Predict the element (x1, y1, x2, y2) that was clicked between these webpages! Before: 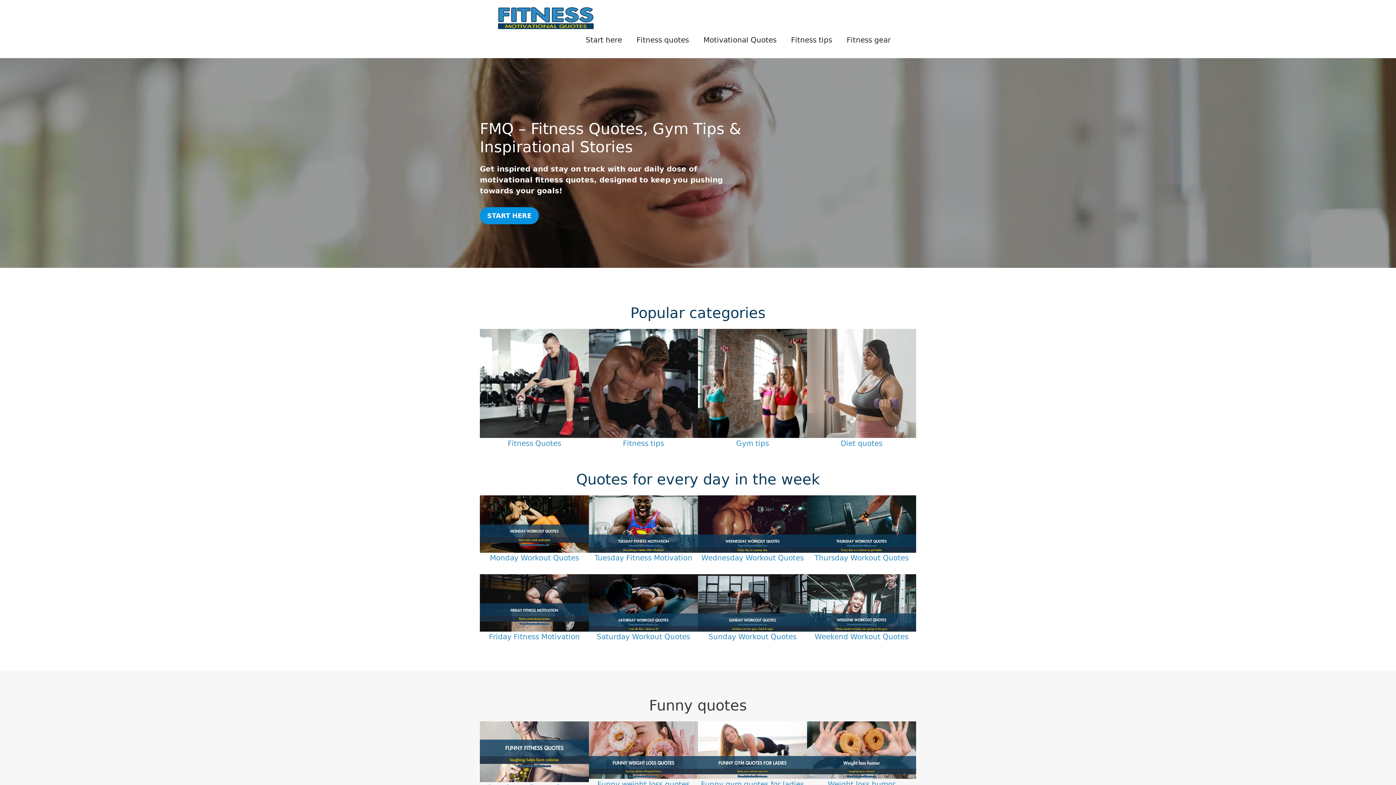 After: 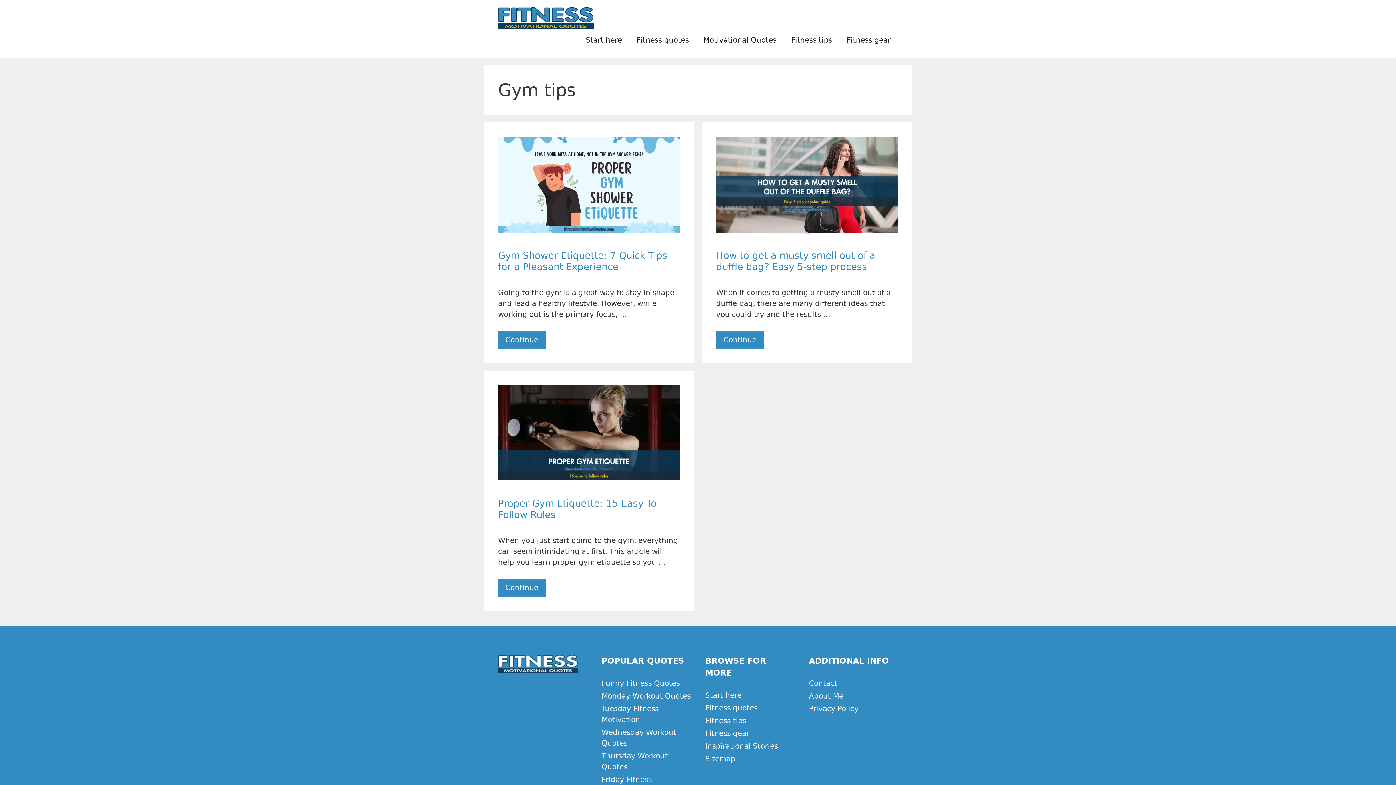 Action: label: Gym tips bbox: (736, 439, 769, 448)